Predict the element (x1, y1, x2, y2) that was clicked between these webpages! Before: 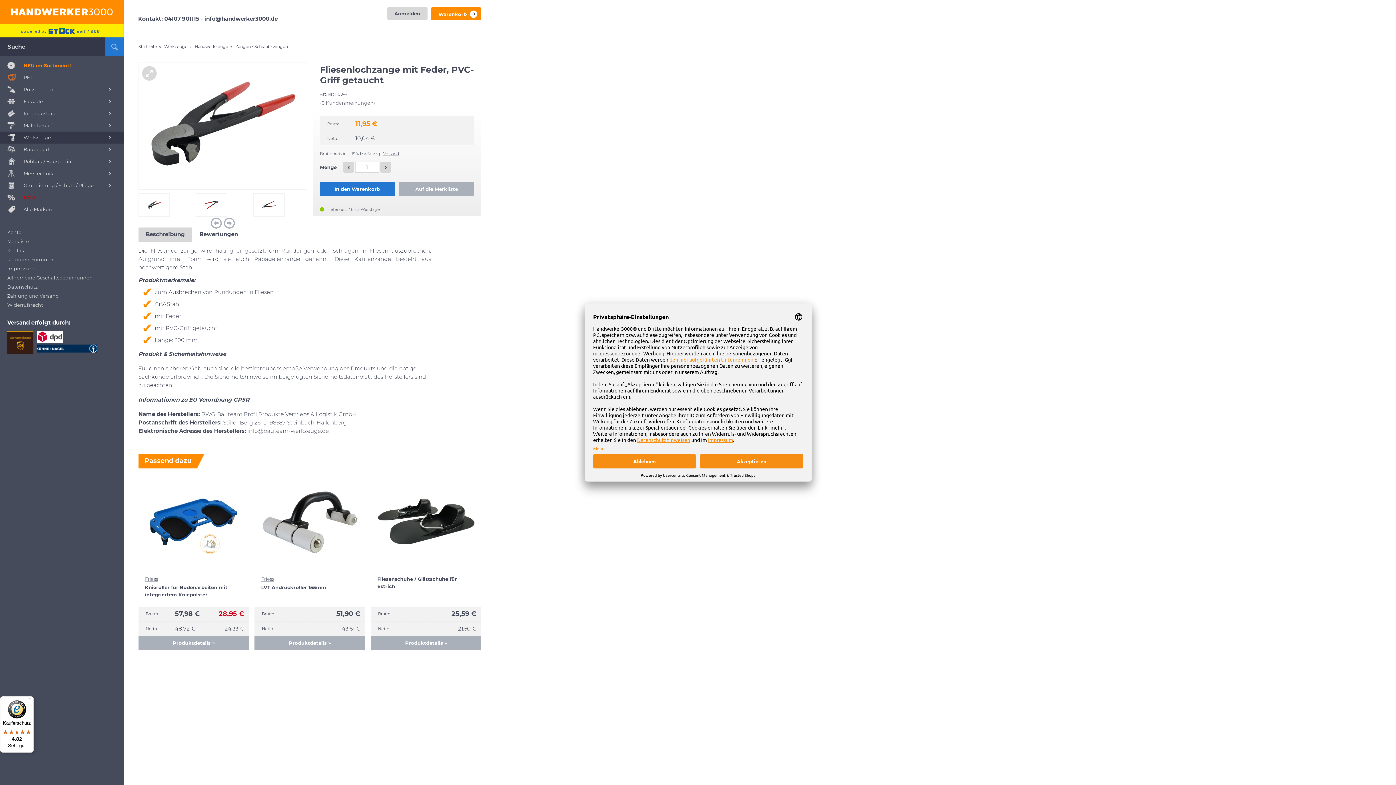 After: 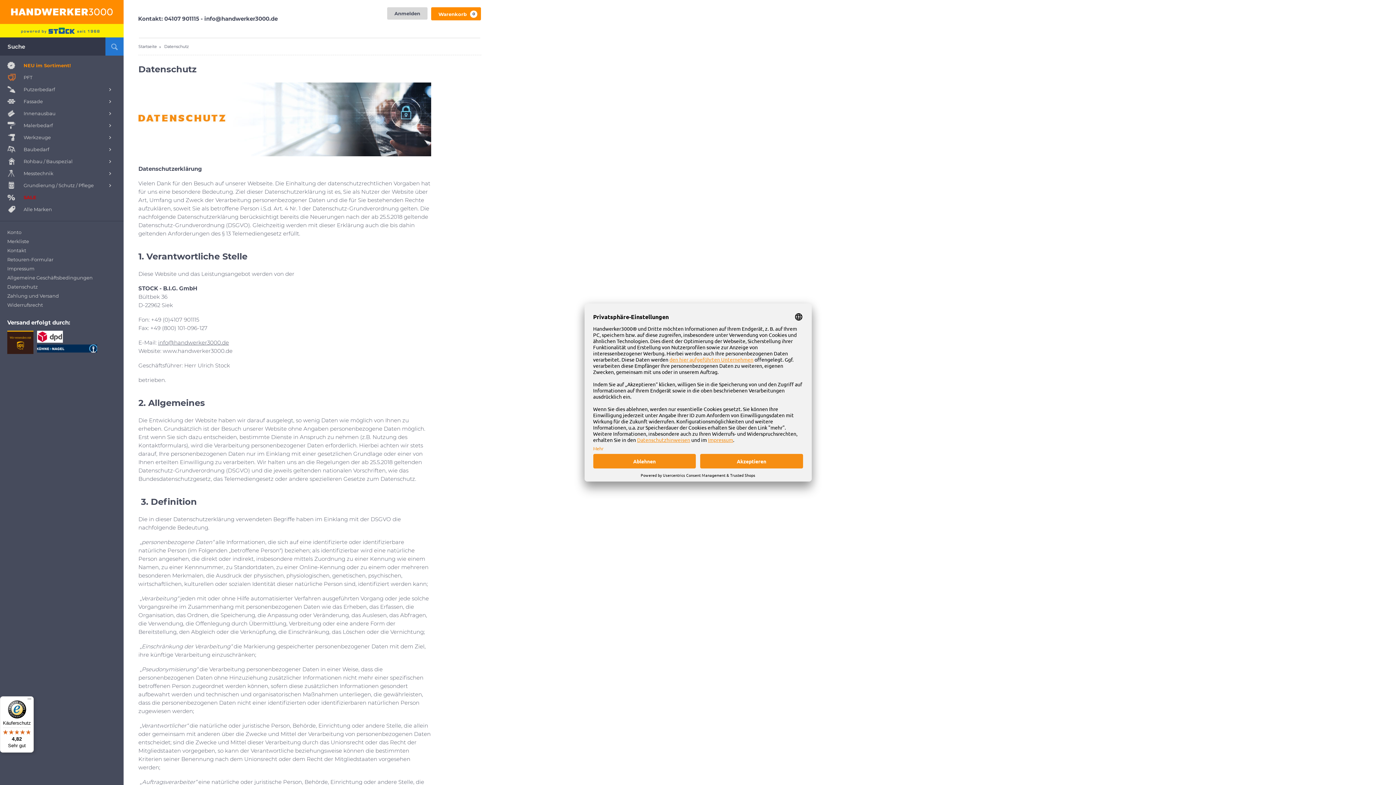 Action: bbox: (7, 284, 37, 289) label: Datenschutz